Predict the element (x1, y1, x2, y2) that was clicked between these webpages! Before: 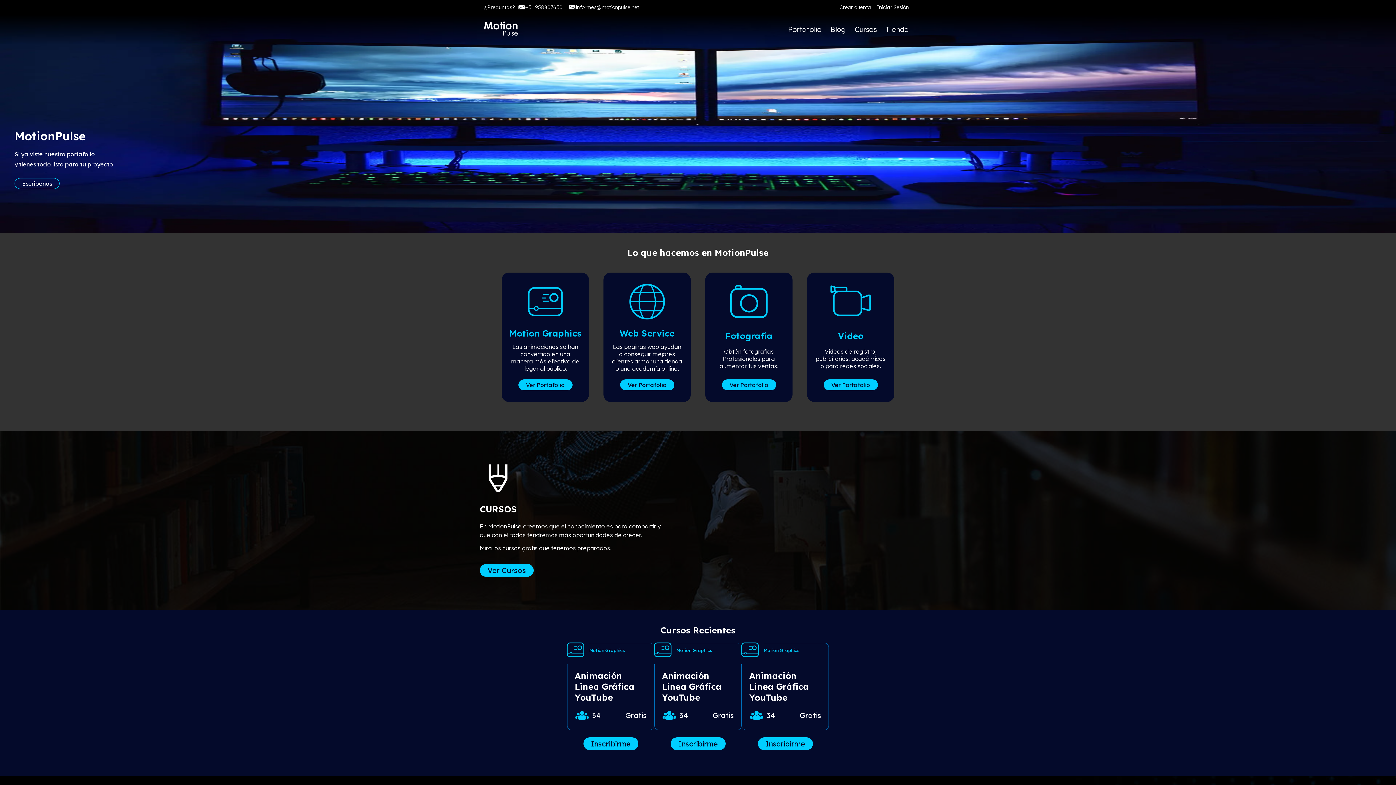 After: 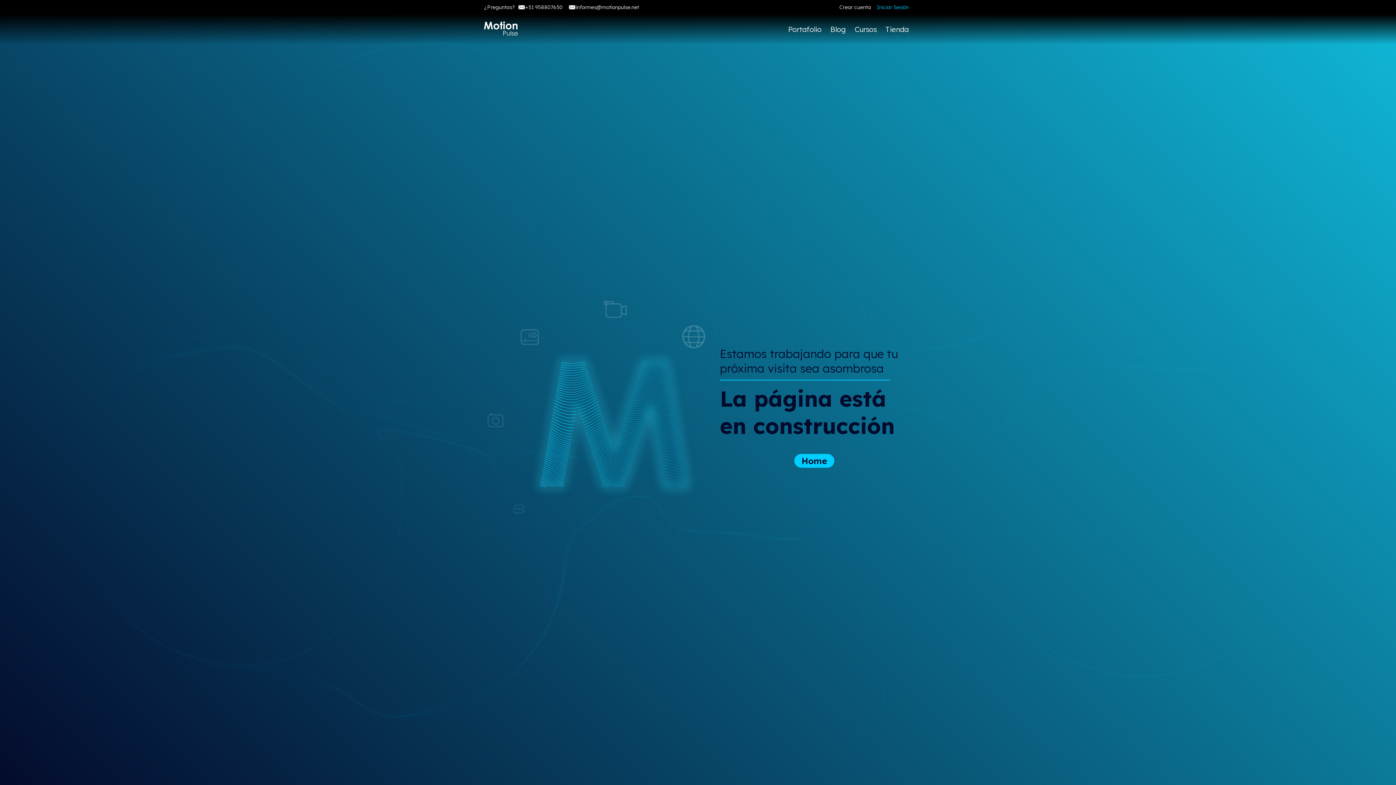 Action: bbox: (877, 4, 909, 10) label: Iniciar Sesión